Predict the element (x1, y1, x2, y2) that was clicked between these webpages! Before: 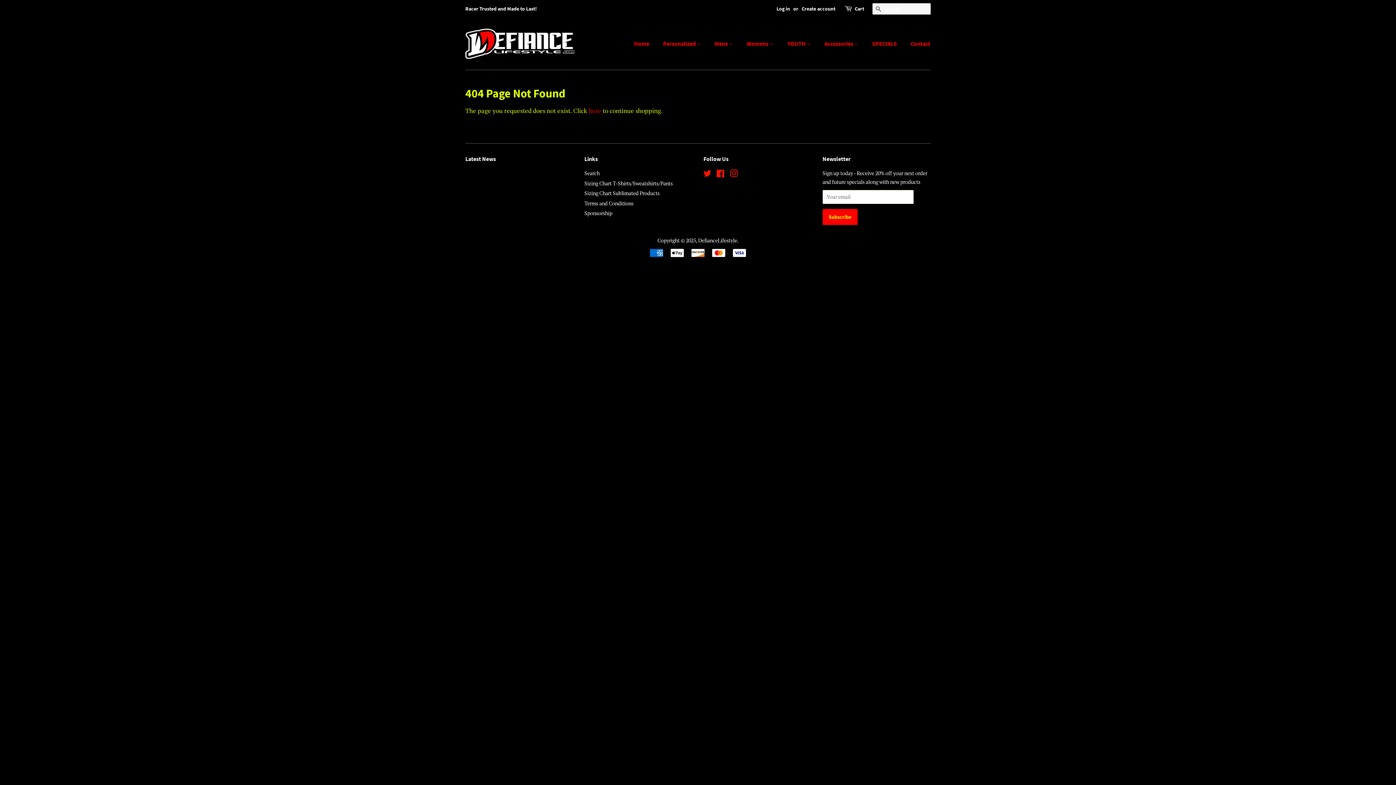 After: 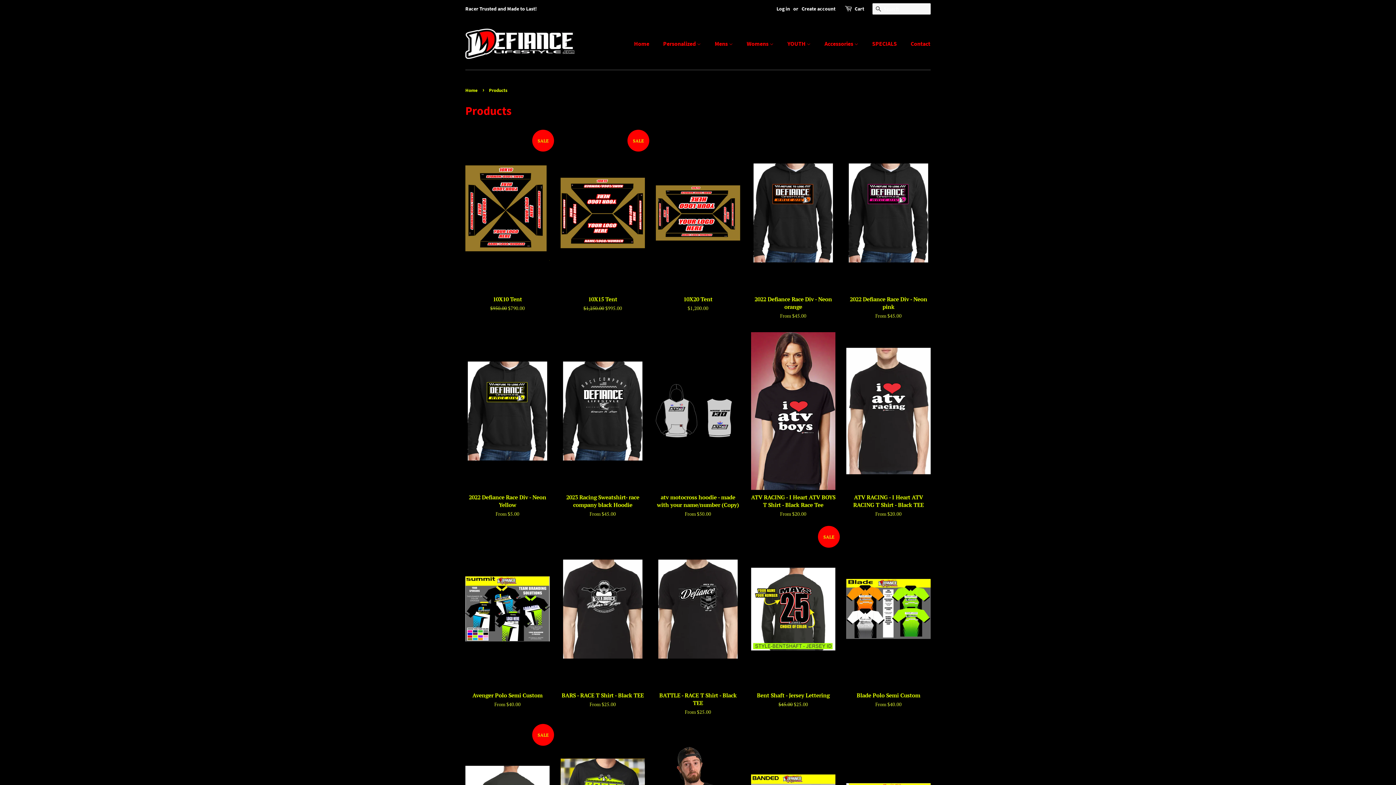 Action: label: here bbox: (588, 106, 601, 114)